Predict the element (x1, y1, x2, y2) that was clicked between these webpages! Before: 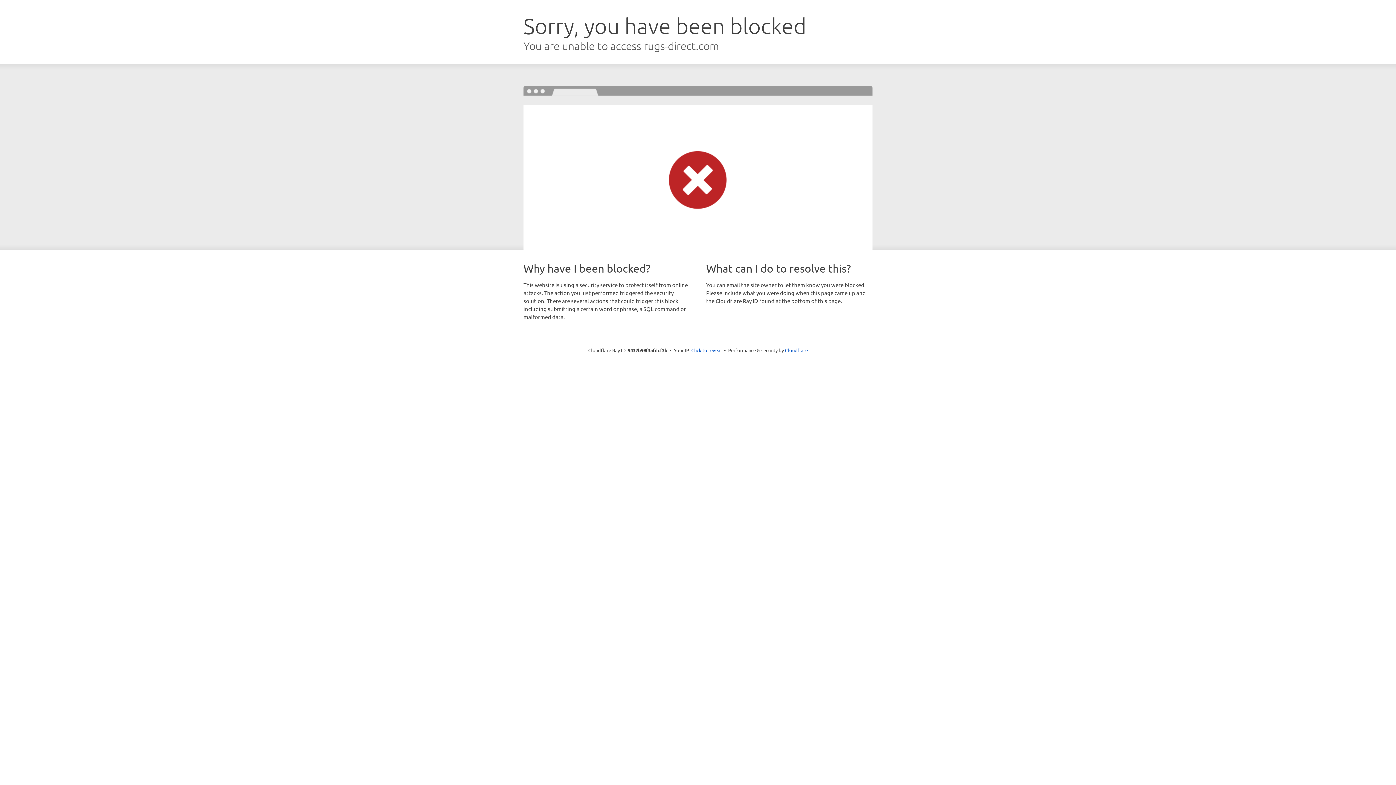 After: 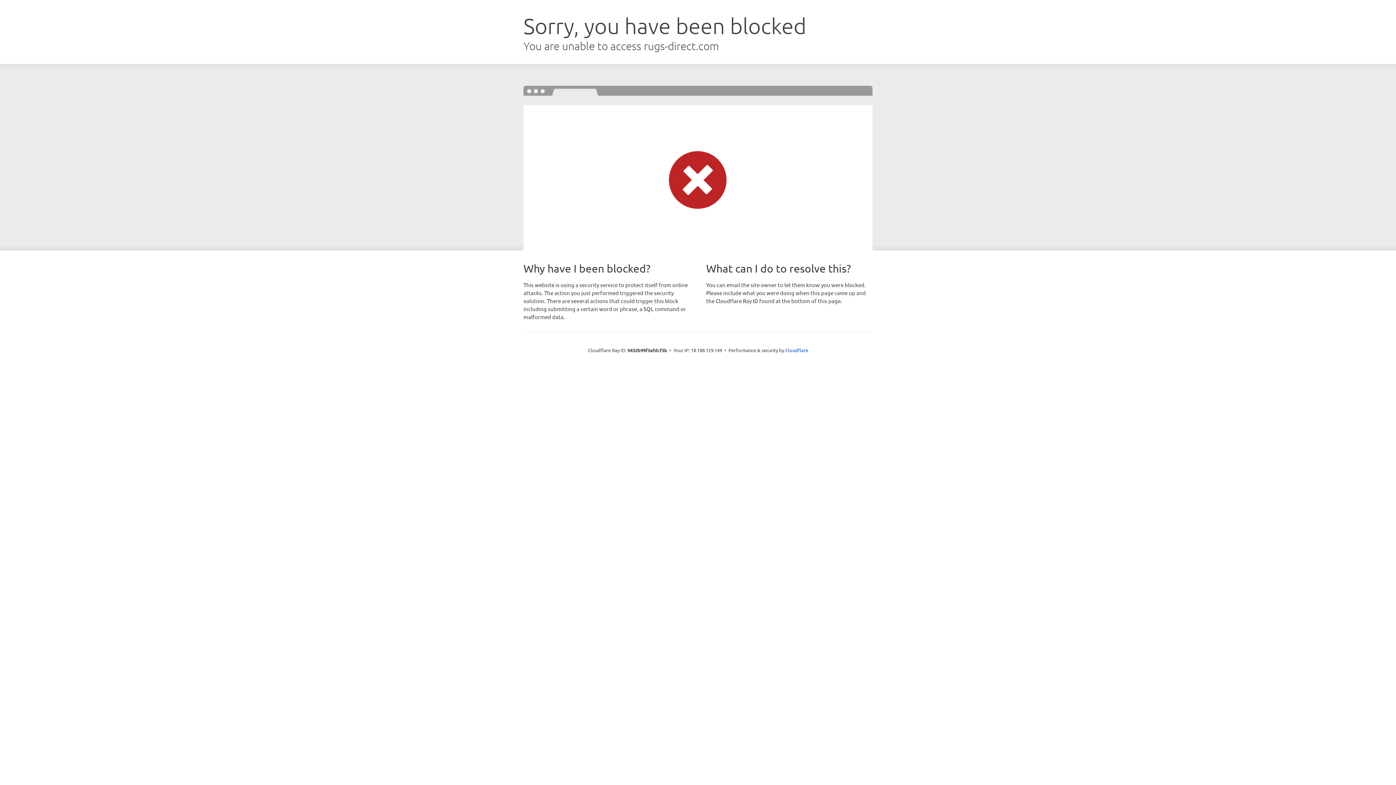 Action: bbox: (691, 346, 722, 353) label: Click to reveal